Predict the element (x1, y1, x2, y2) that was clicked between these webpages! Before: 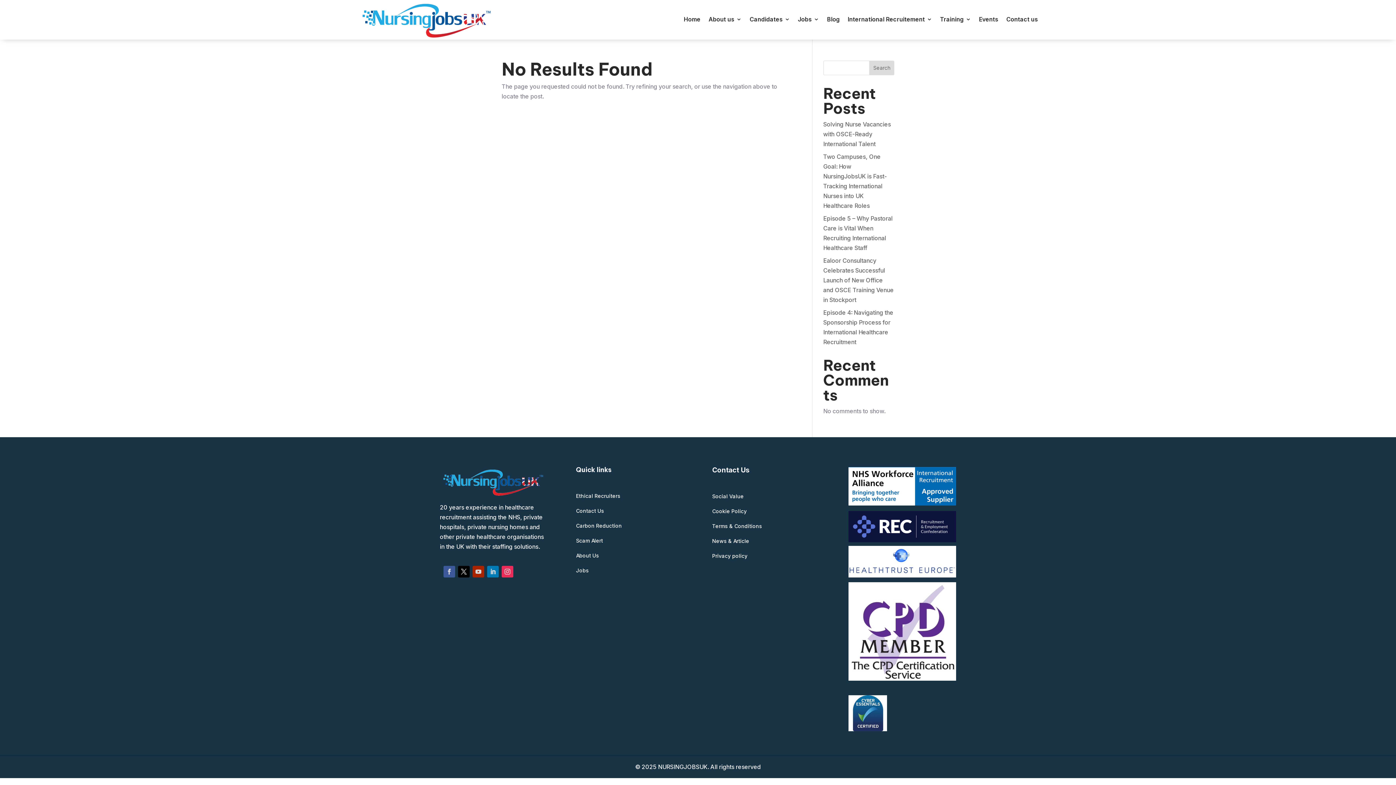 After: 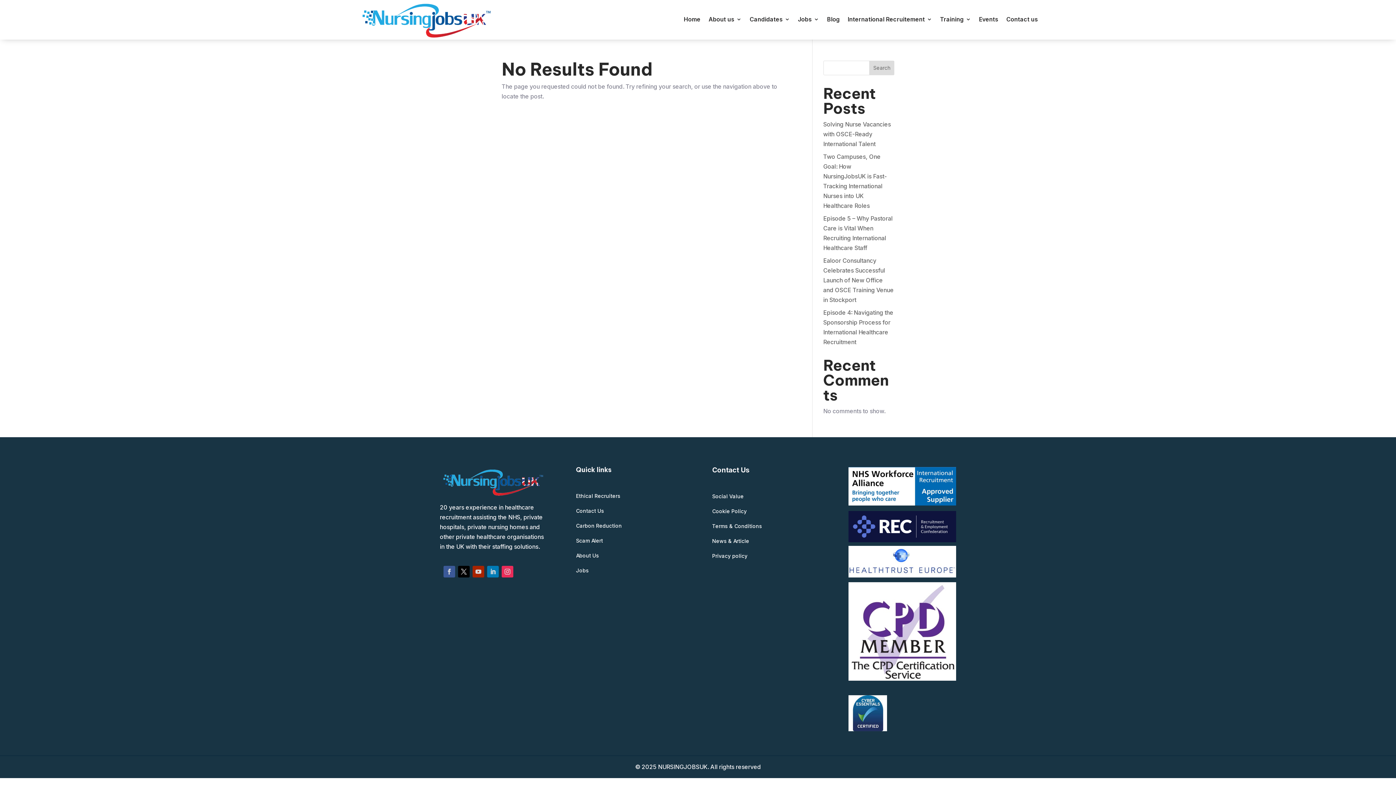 Action: bbox: (501, 566, 513, 577)